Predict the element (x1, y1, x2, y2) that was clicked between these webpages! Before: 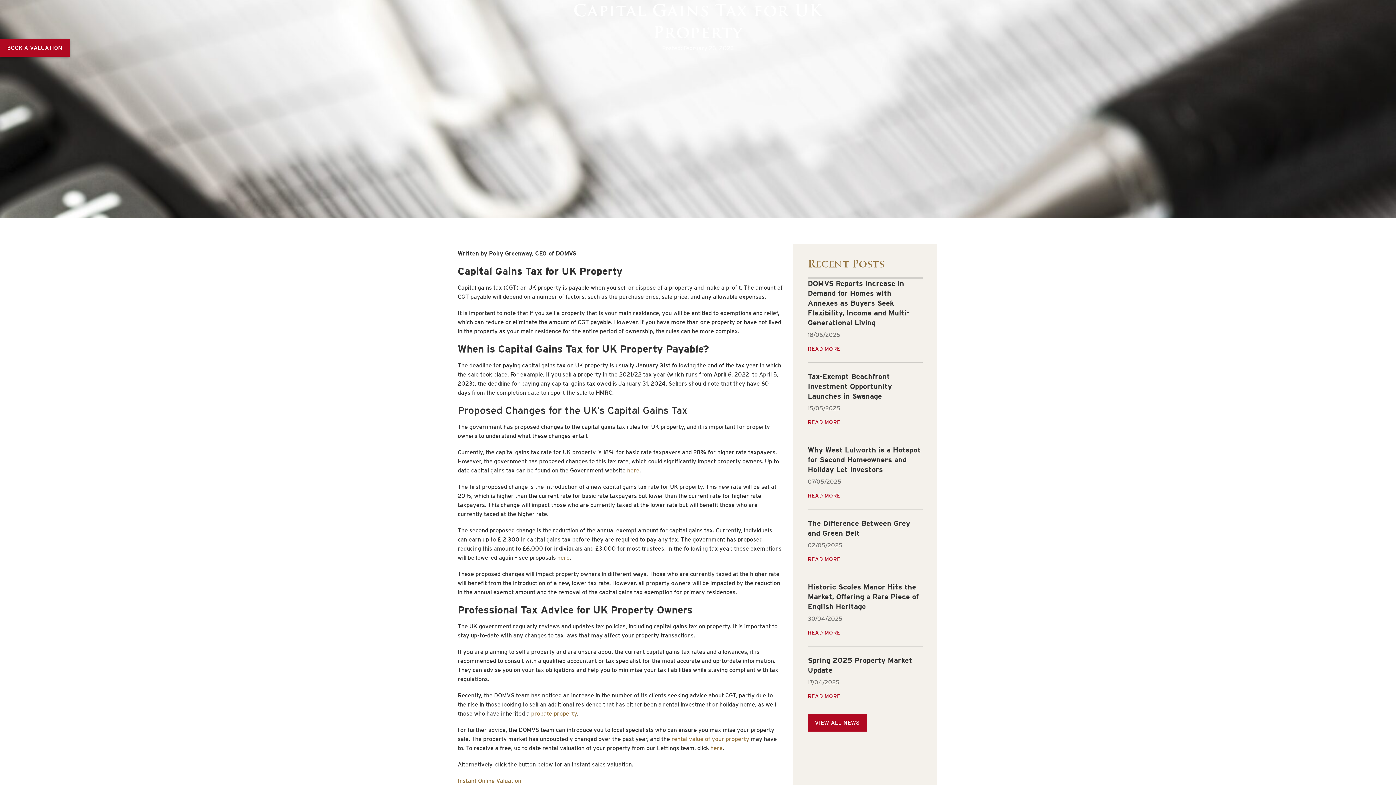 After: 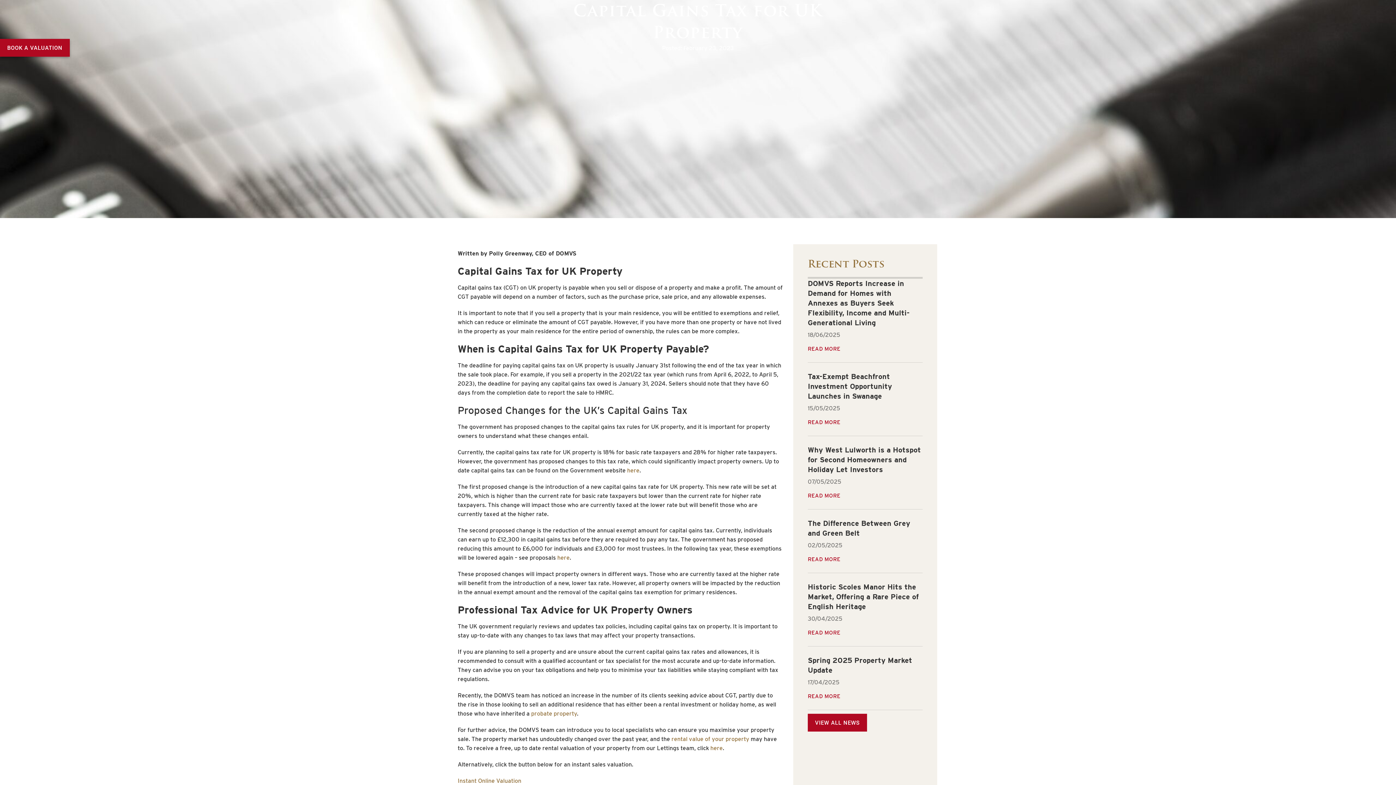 Action: bbox: (808, 372, 892, 400) label: Tax-Exempt Beachfront Investment Opportunity Launches in Swanage